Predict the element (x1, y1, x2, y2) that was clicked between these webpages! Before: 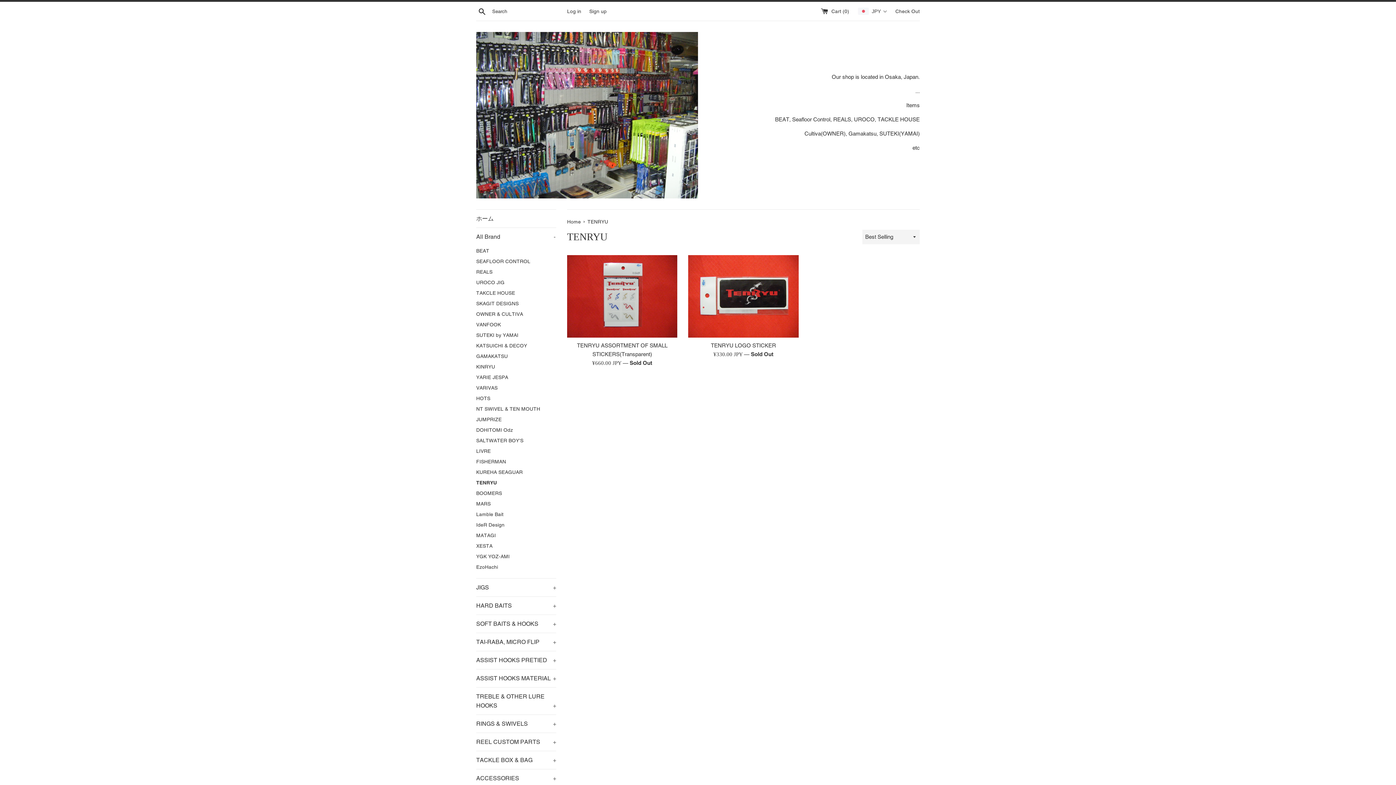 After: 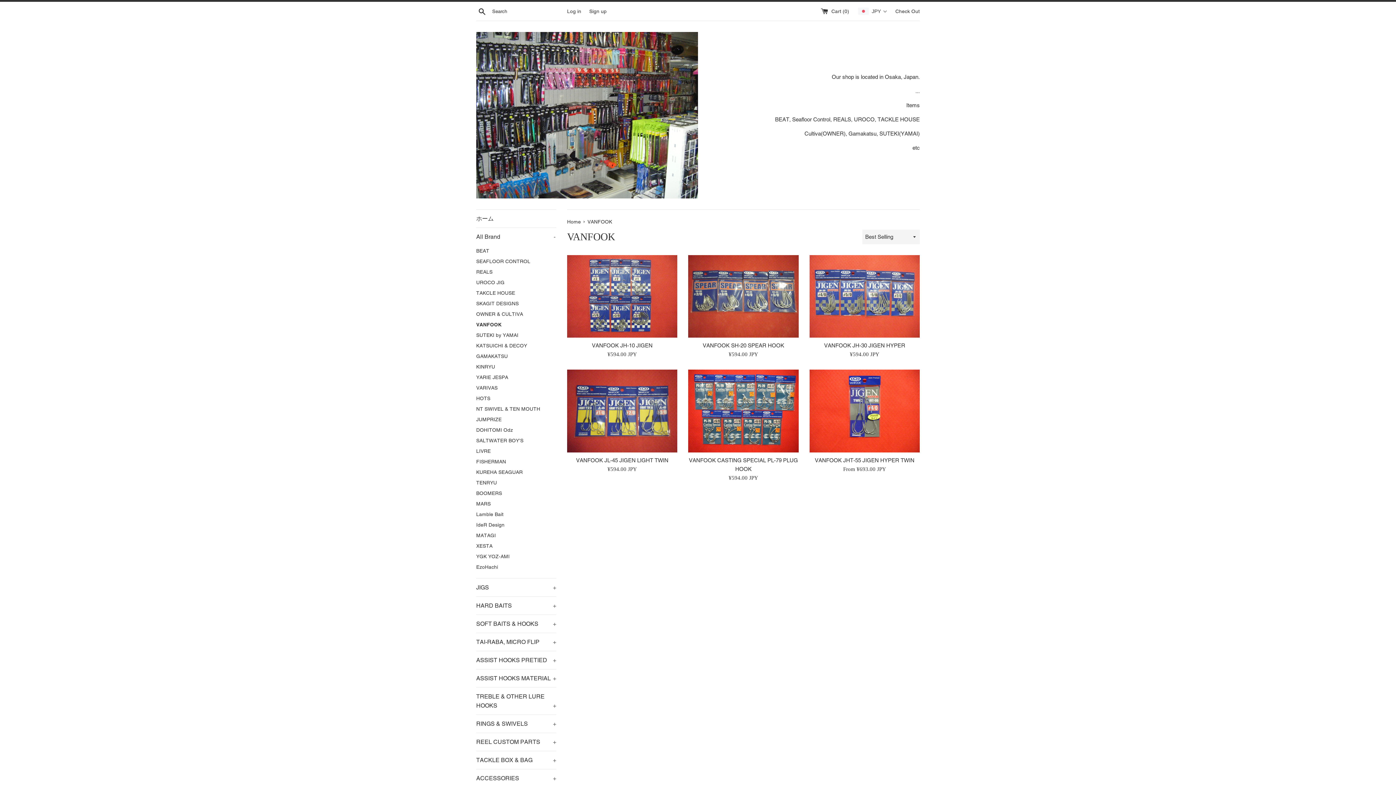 Action: bbox: (476, 319, 556, 330) label: VANFOOK